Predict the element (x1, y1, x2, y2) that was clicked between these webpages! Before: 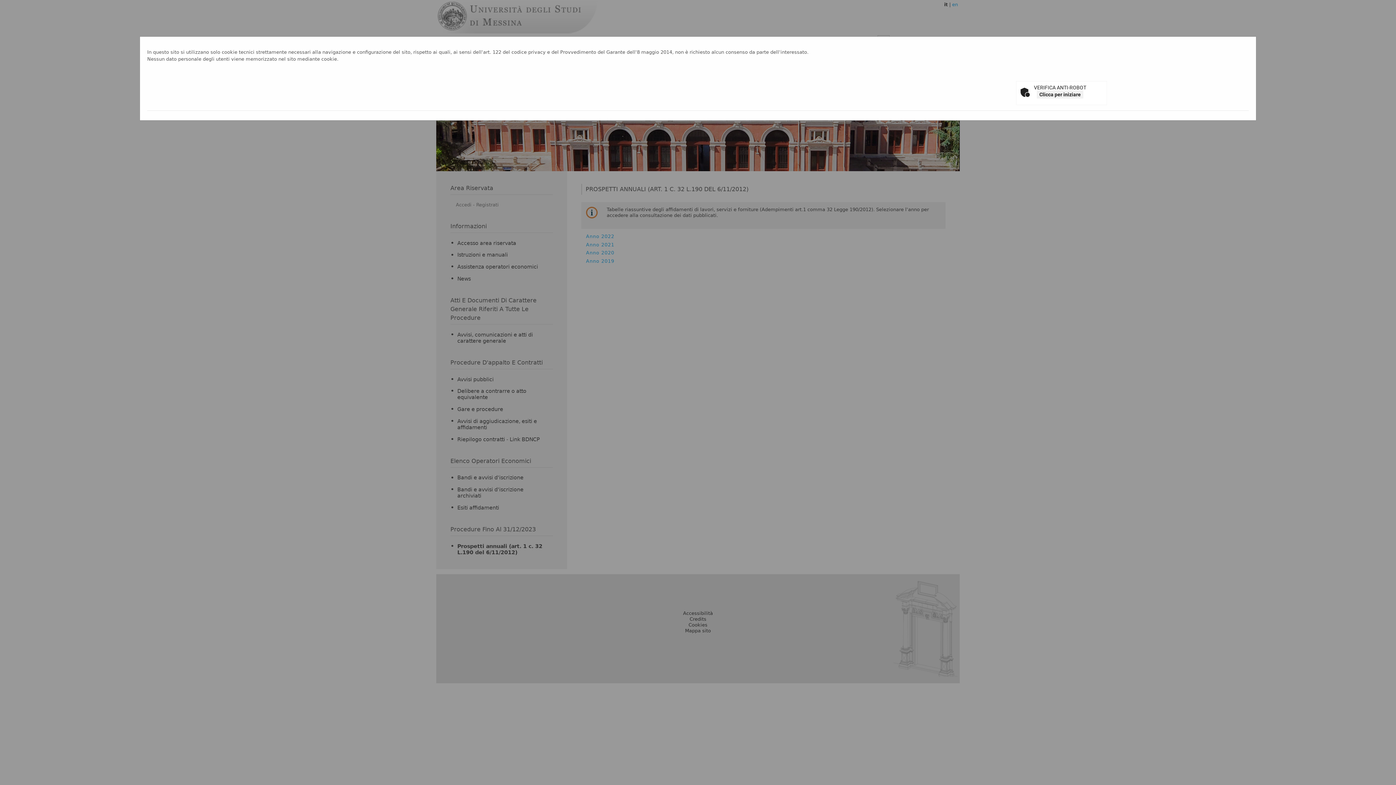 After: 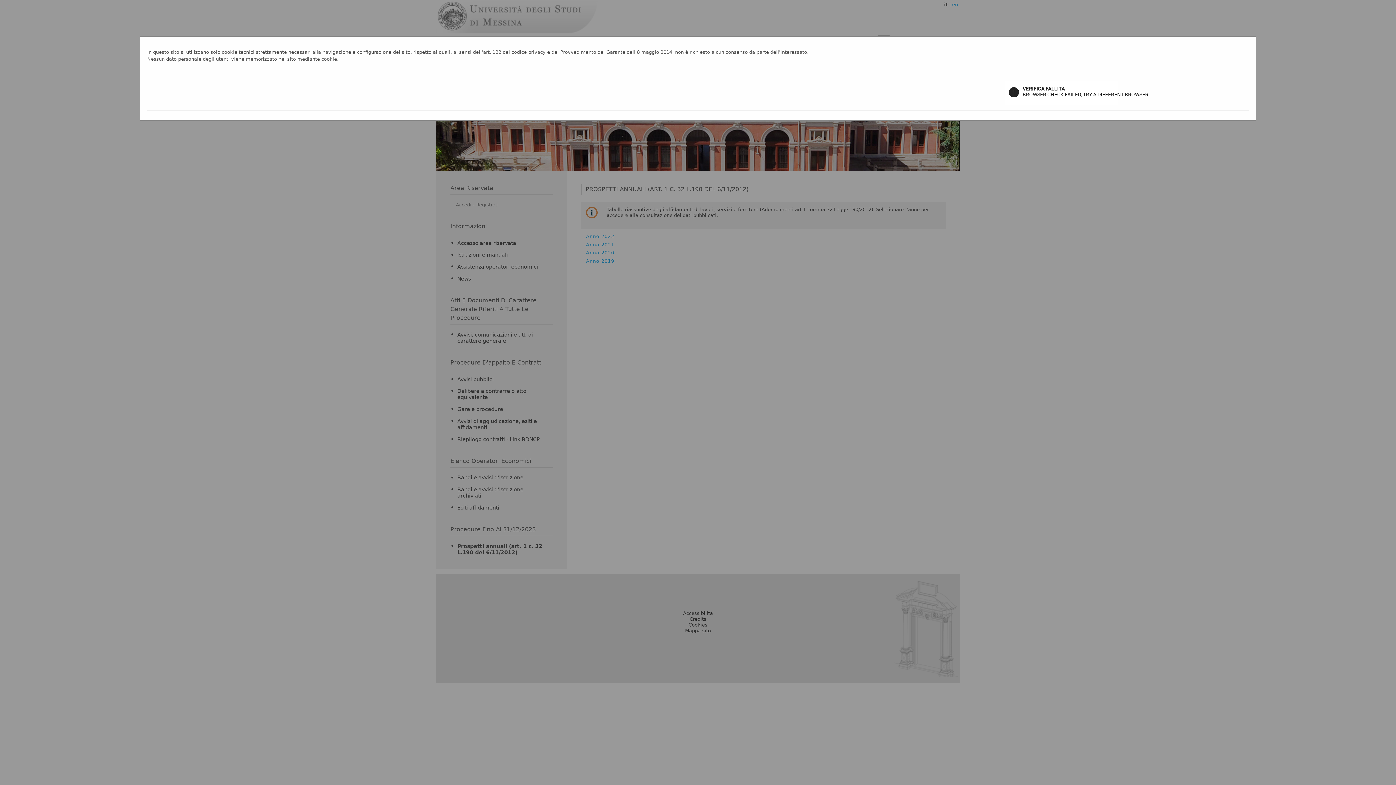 Action: label: Clicca per iniziare bbox: (1037, 90, 1083, 98)